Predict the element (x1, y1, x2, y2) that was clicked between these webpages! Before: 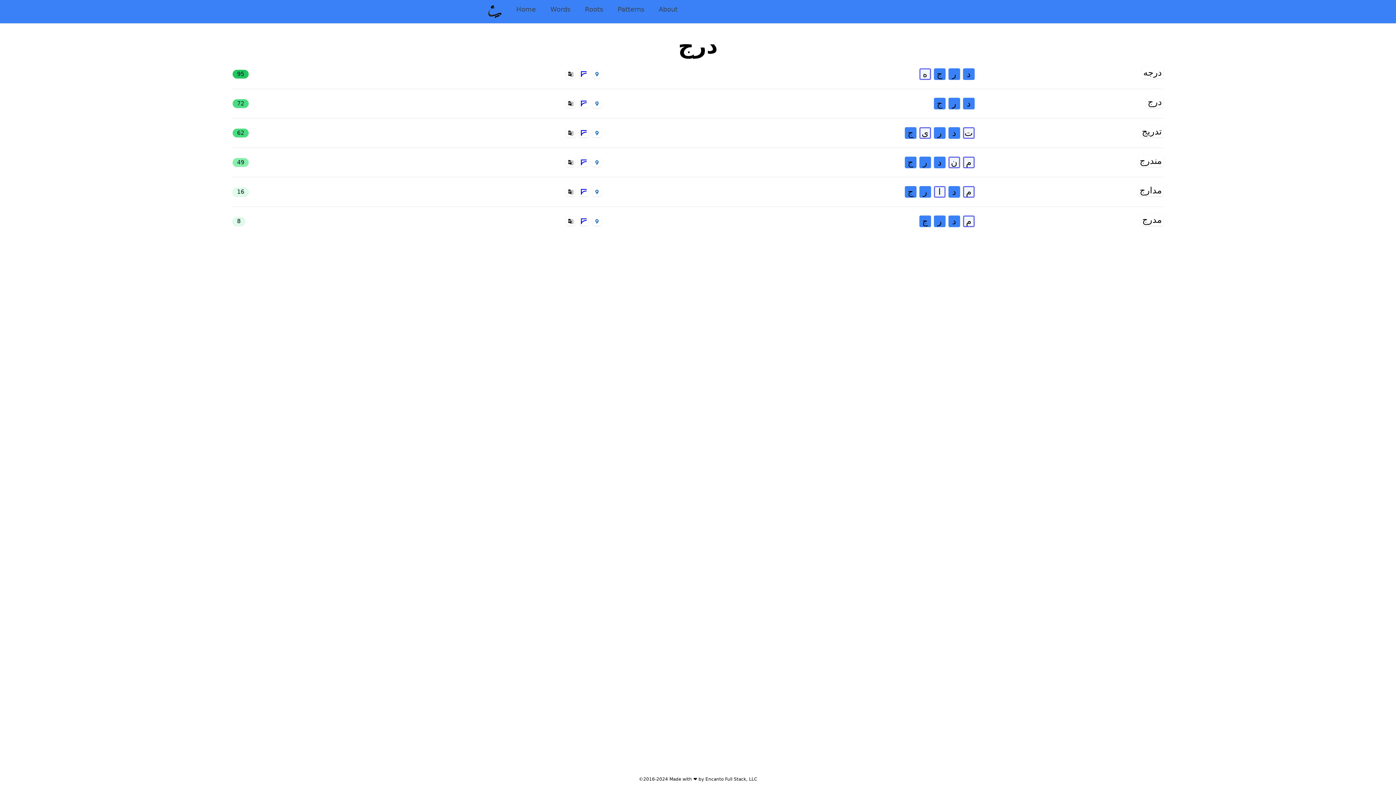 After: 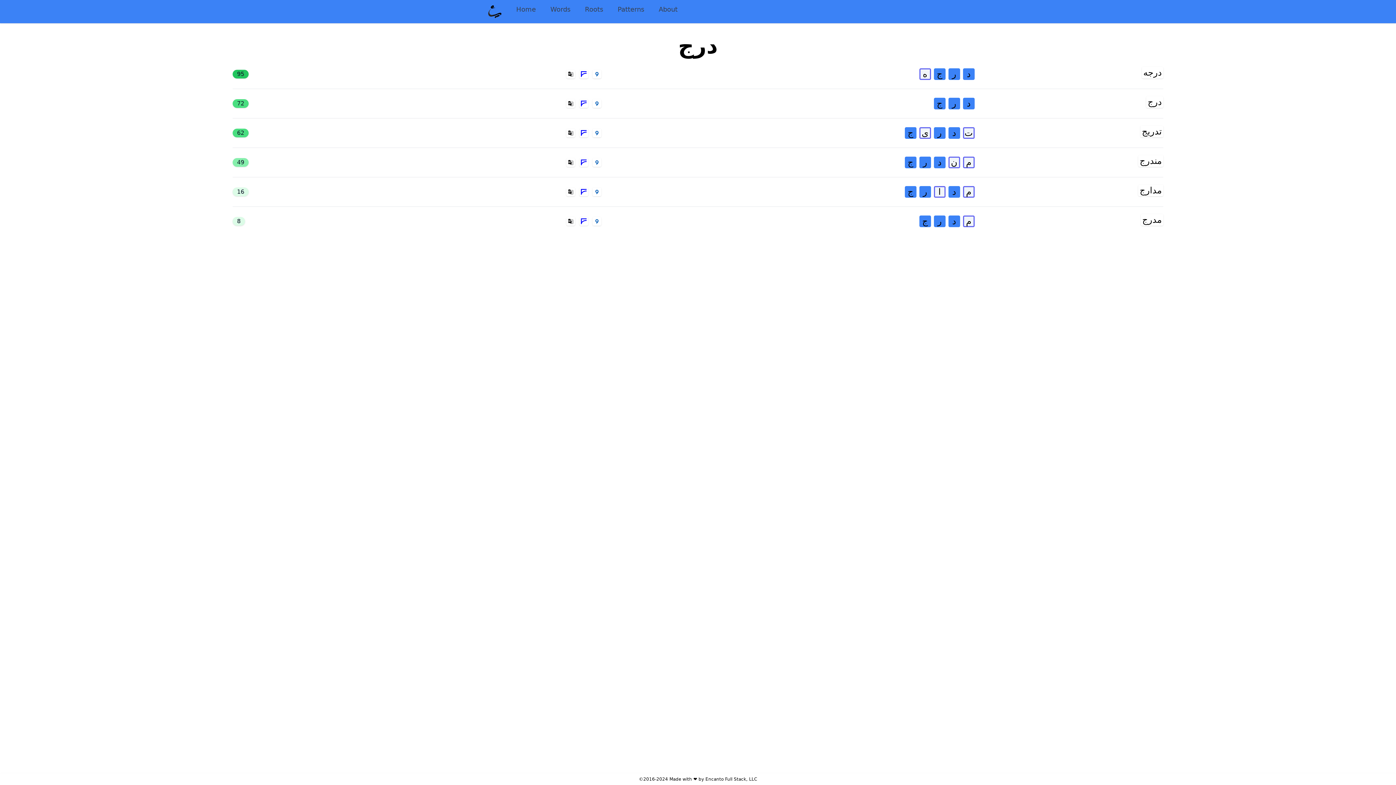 Action: bbox: (568, 218, 573, 224)